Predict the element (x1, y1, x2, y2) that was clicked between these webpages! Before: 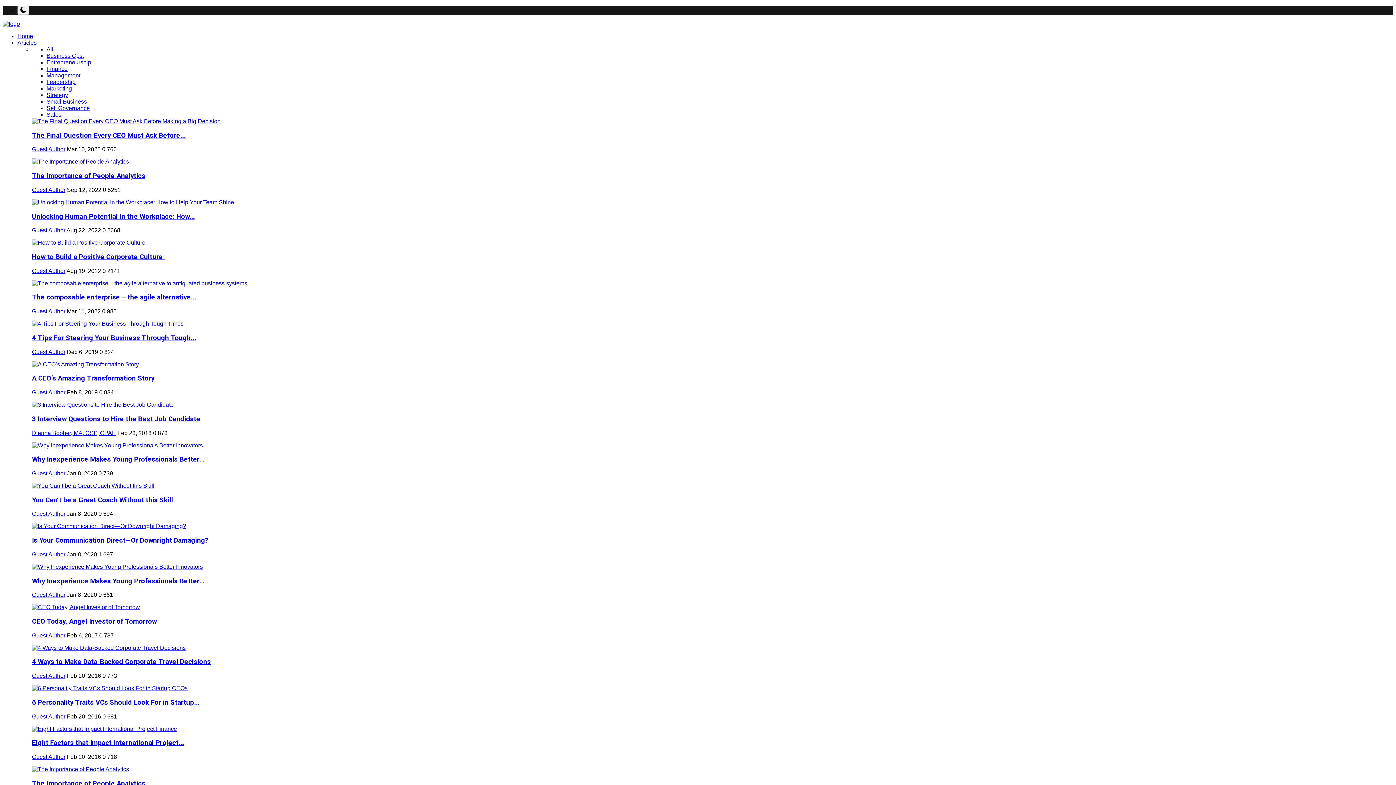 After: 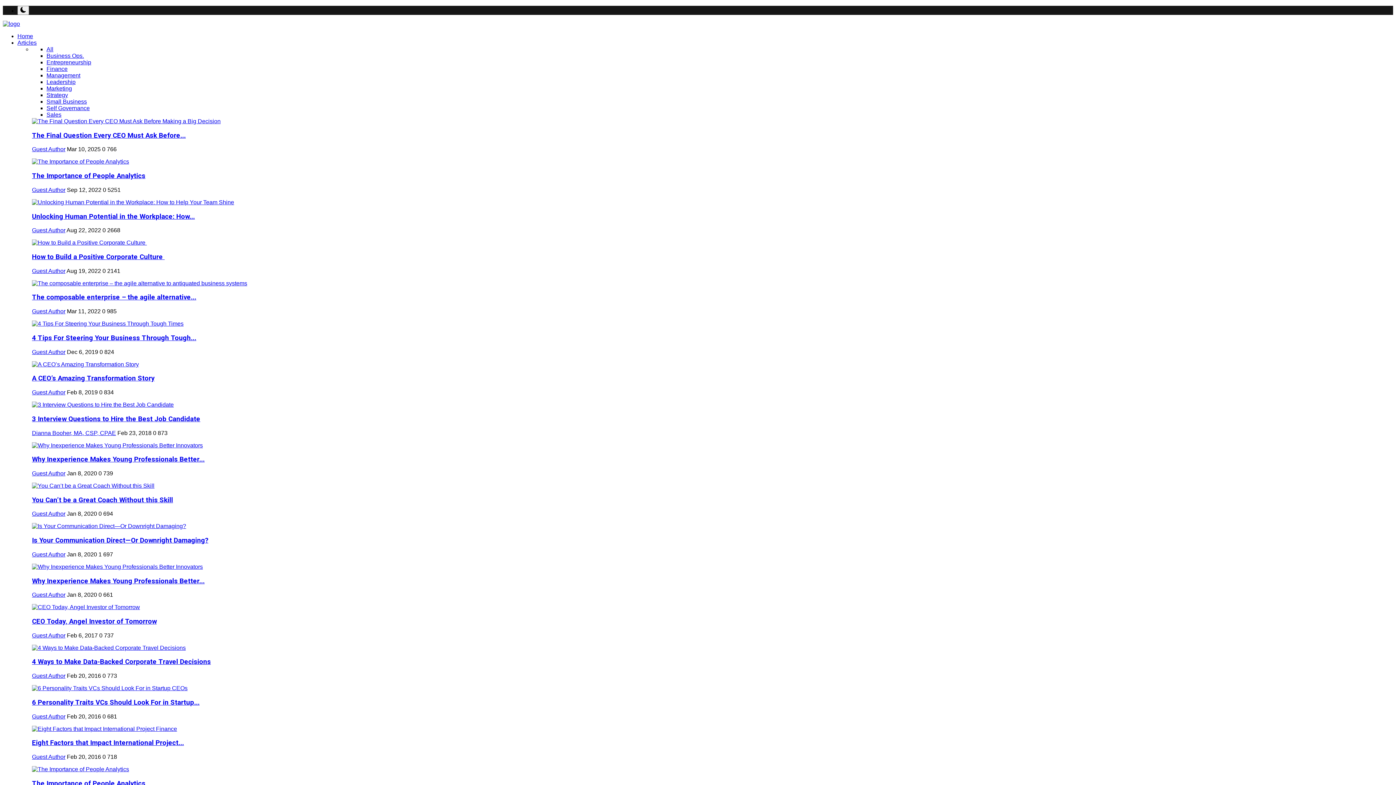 Action: label: Business Ops. bbox: (46, 52, 84, 58)